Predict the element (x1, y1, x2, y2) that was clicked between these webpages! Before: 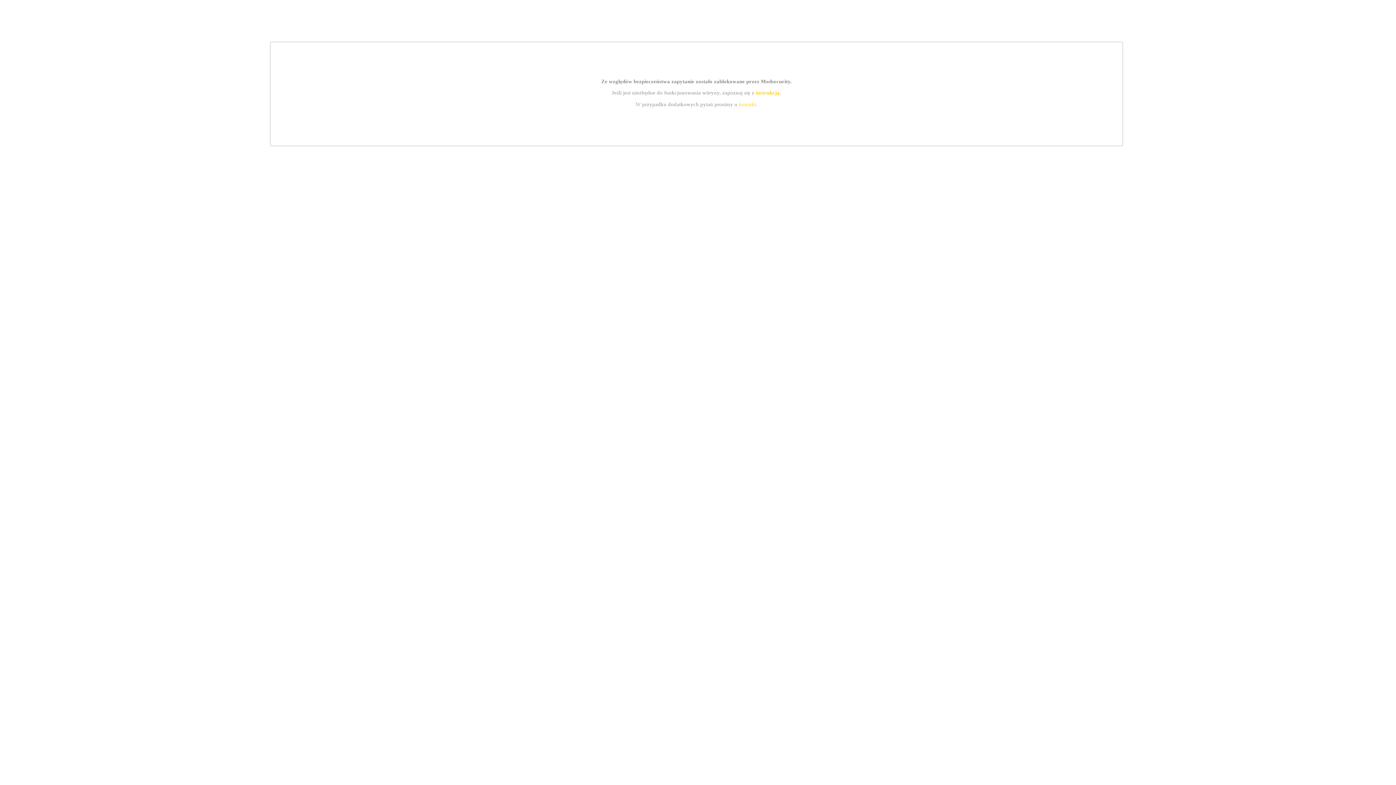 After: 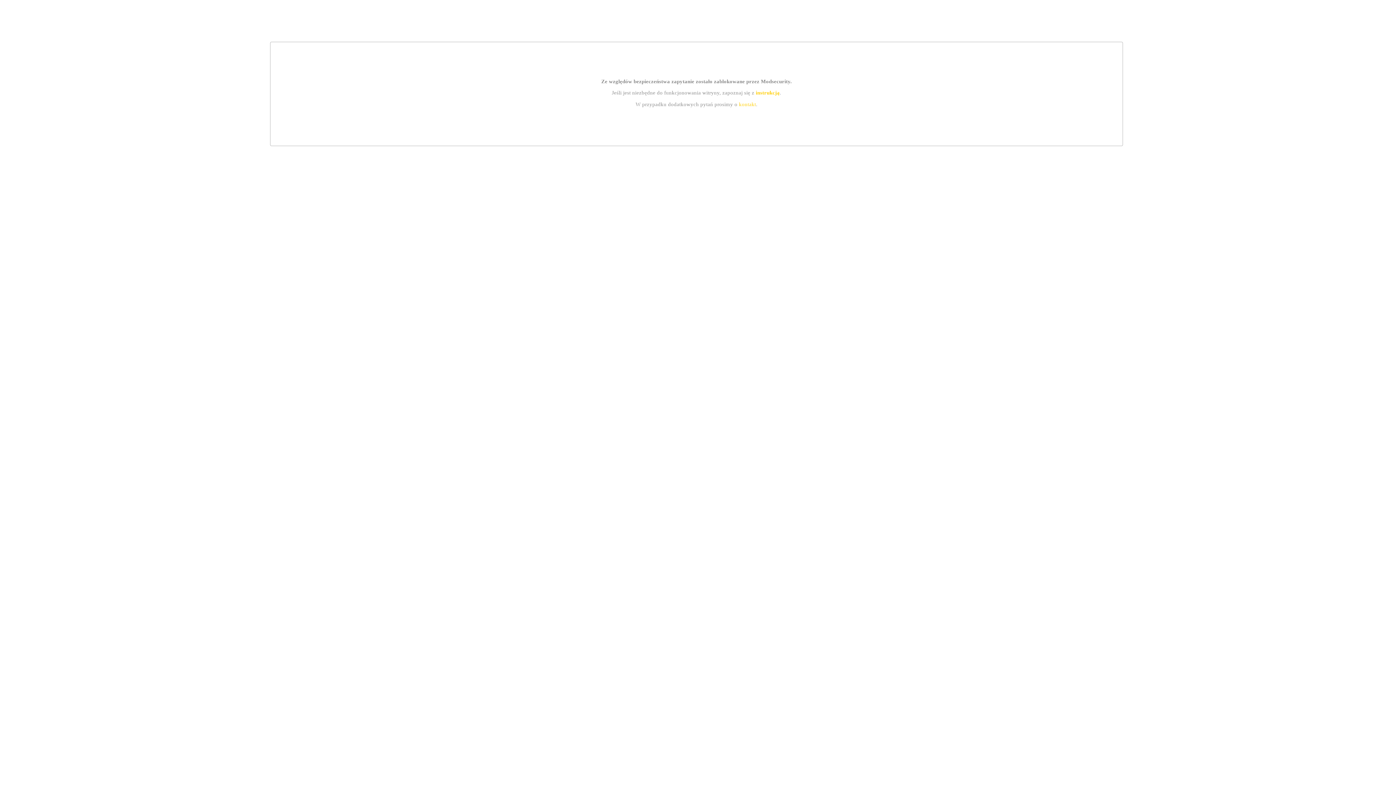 Action: bbox: (739, 101, 756, 107) label: kontakt